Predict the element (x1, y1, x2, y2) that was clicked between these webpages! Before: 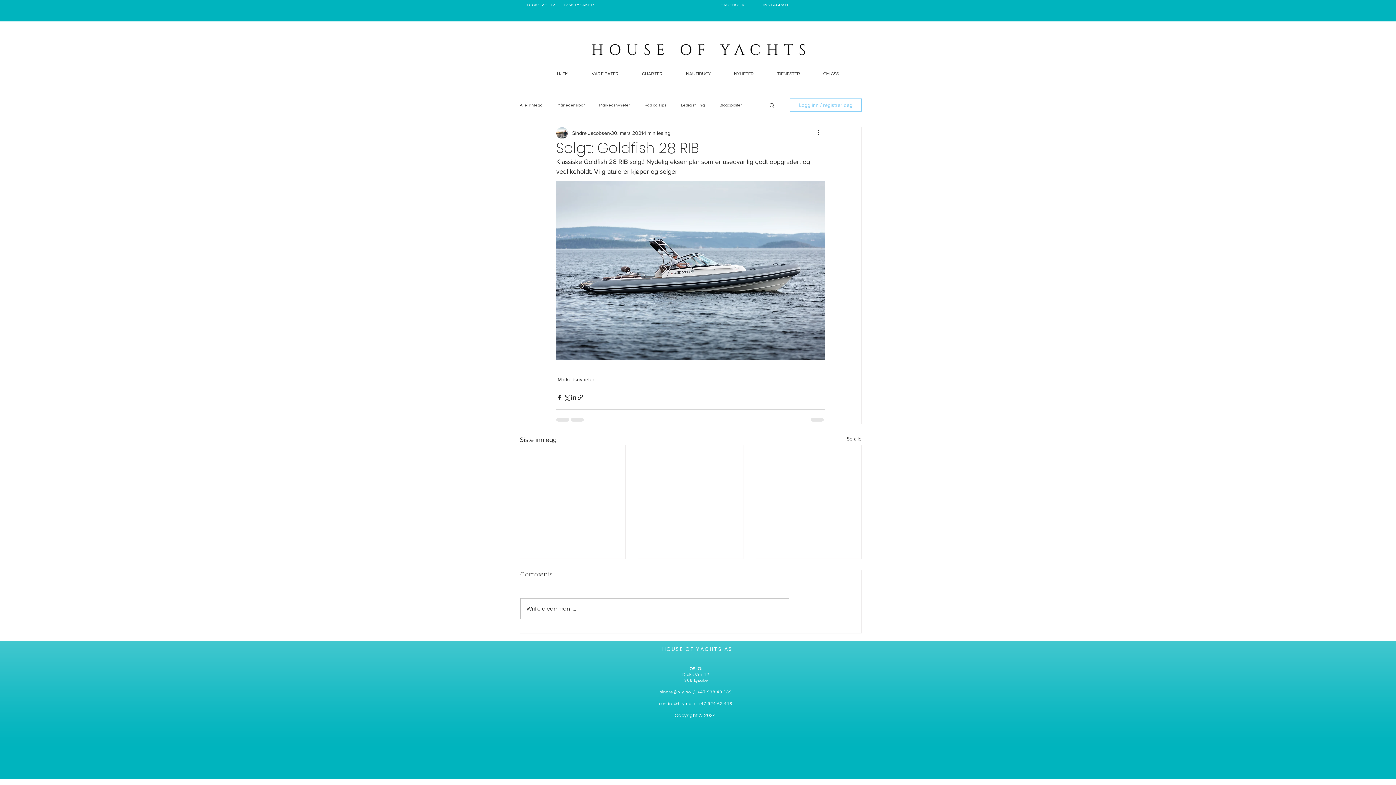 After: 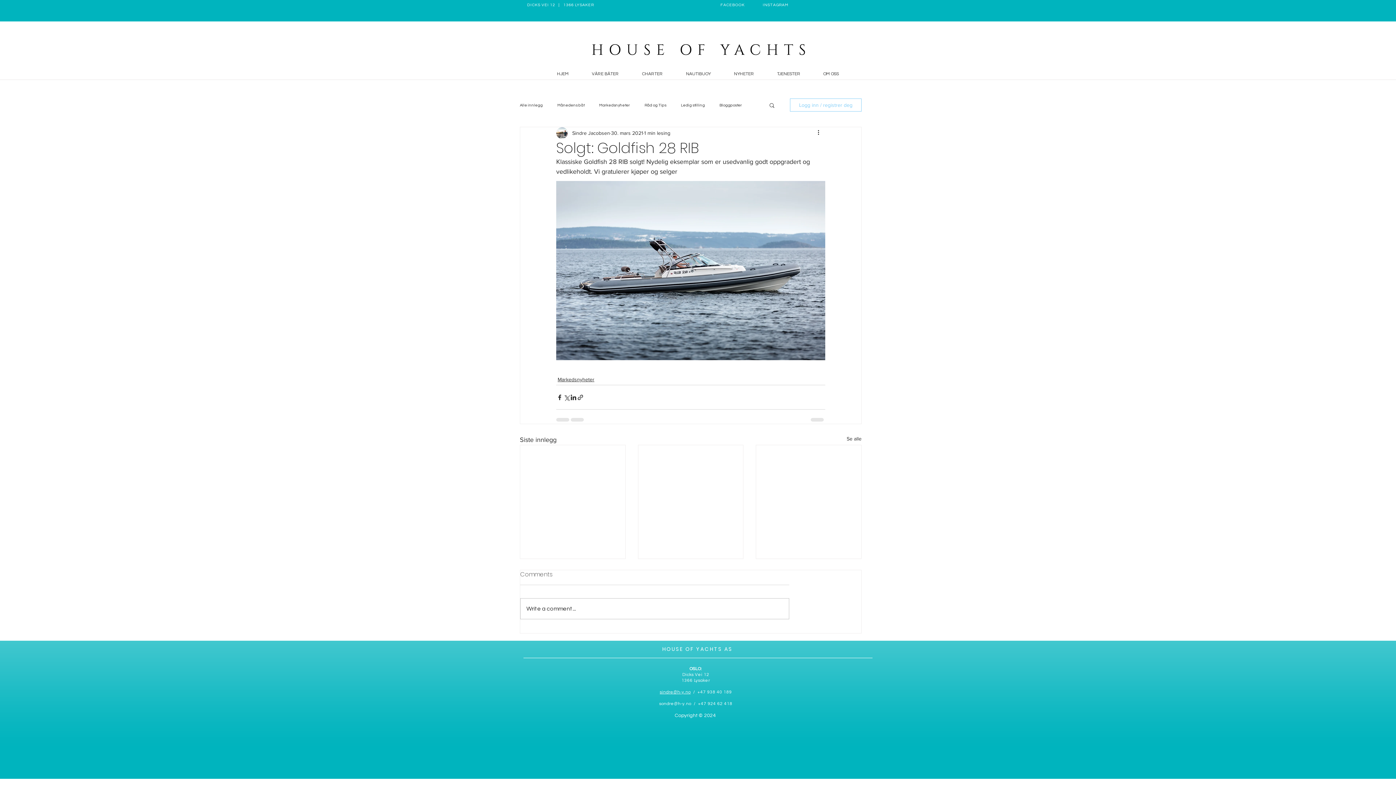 Action: bbox: (790, 98, 861, 111) label: Logg inn / registrer deg